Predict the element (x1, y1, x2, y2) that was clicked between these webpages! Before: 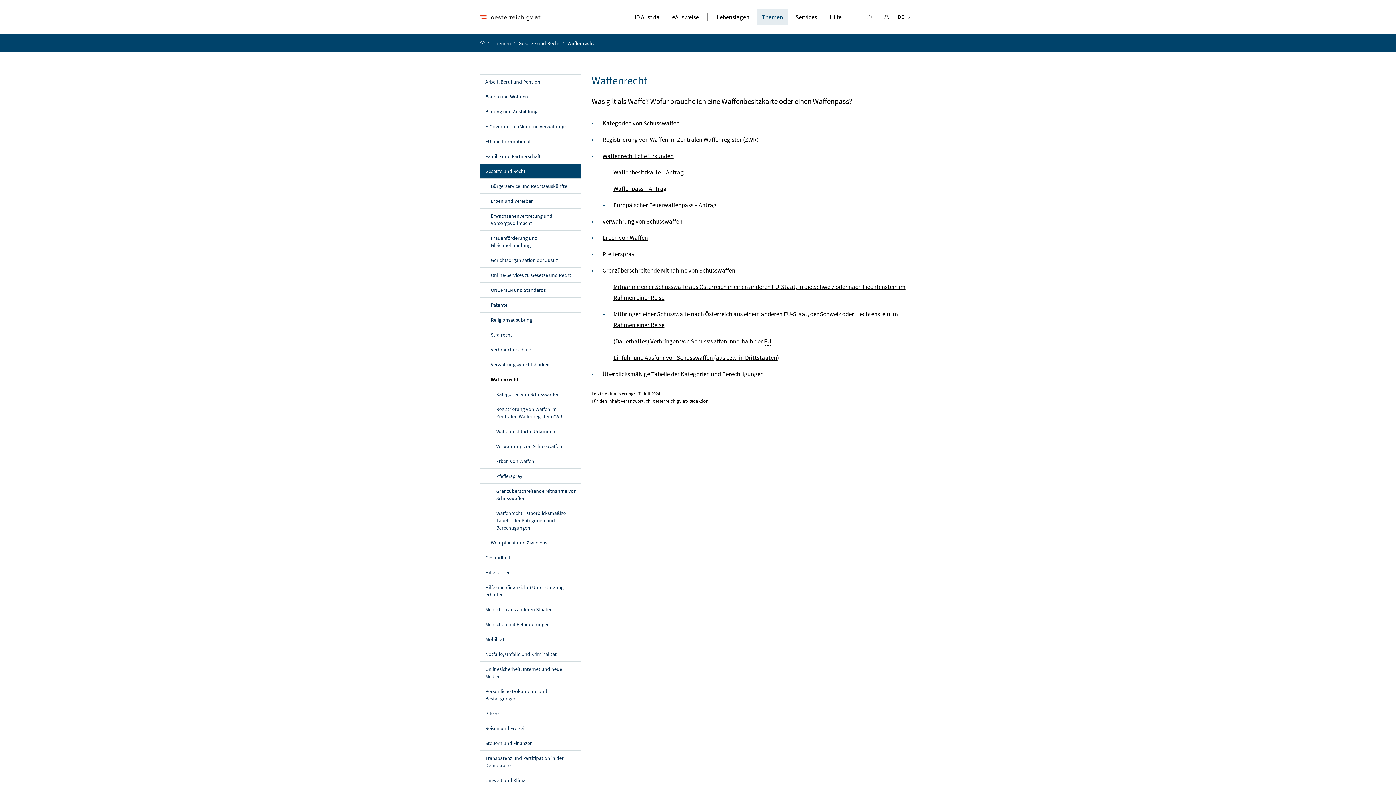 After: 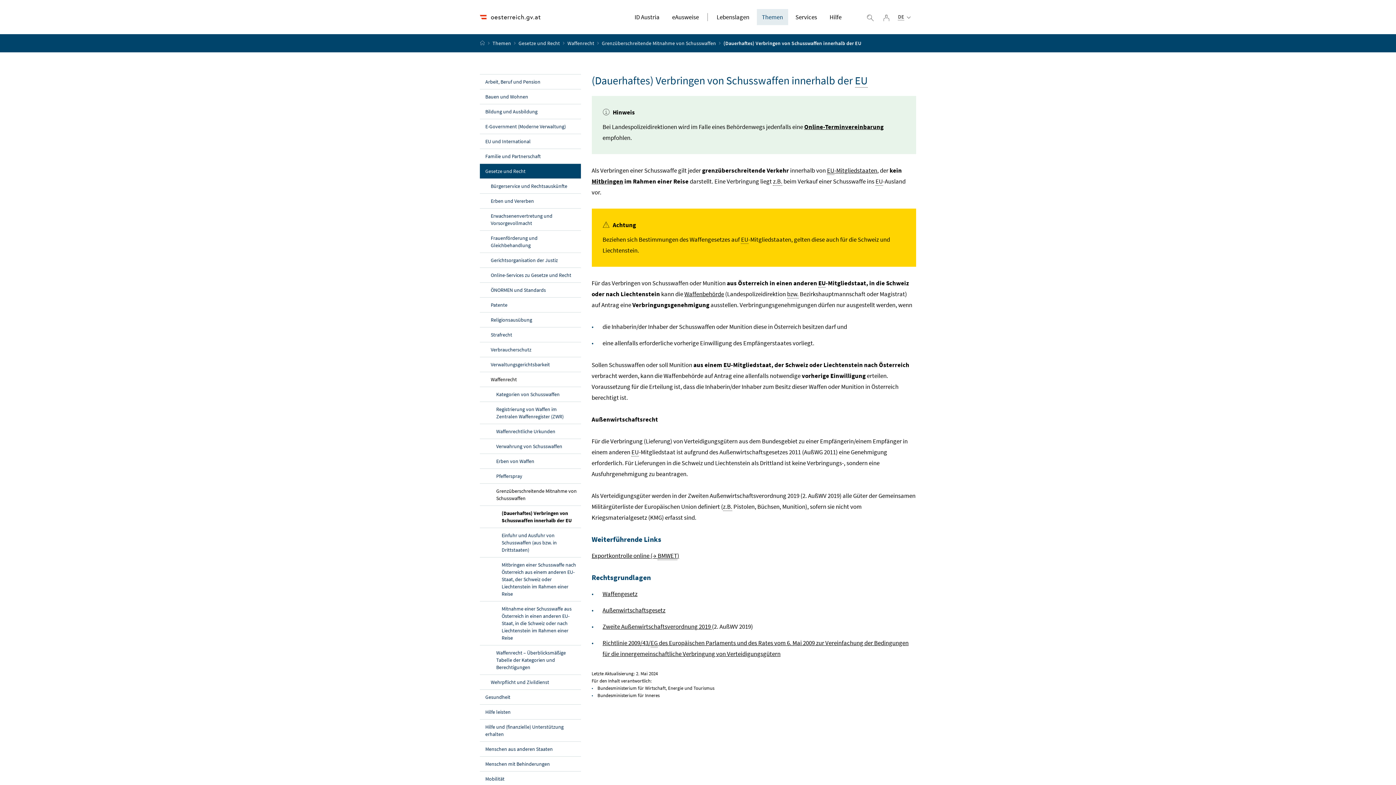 Action: label: (Dauerhaftes) Verbringen von Schusswaffen innerhalb der EU bbox: (613, 337, 771, 345)